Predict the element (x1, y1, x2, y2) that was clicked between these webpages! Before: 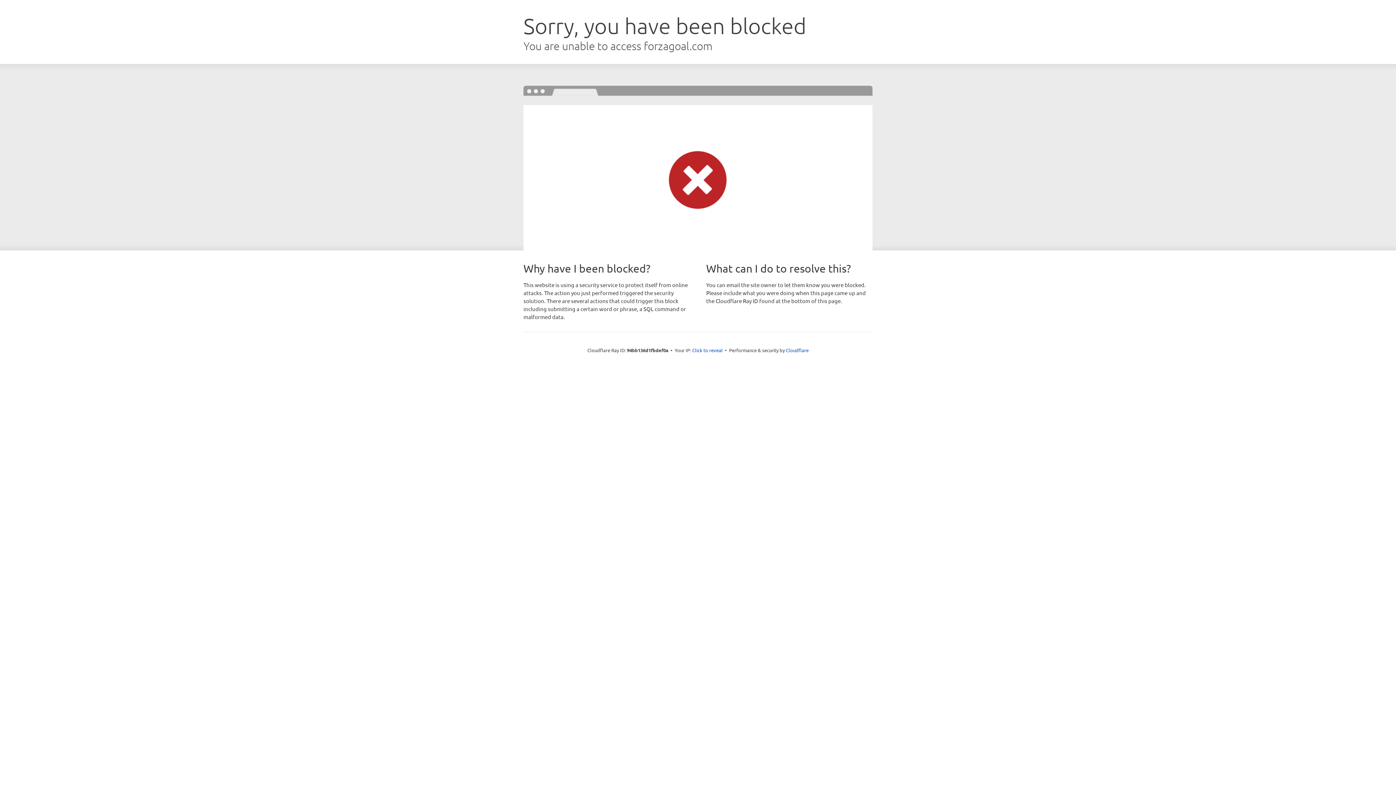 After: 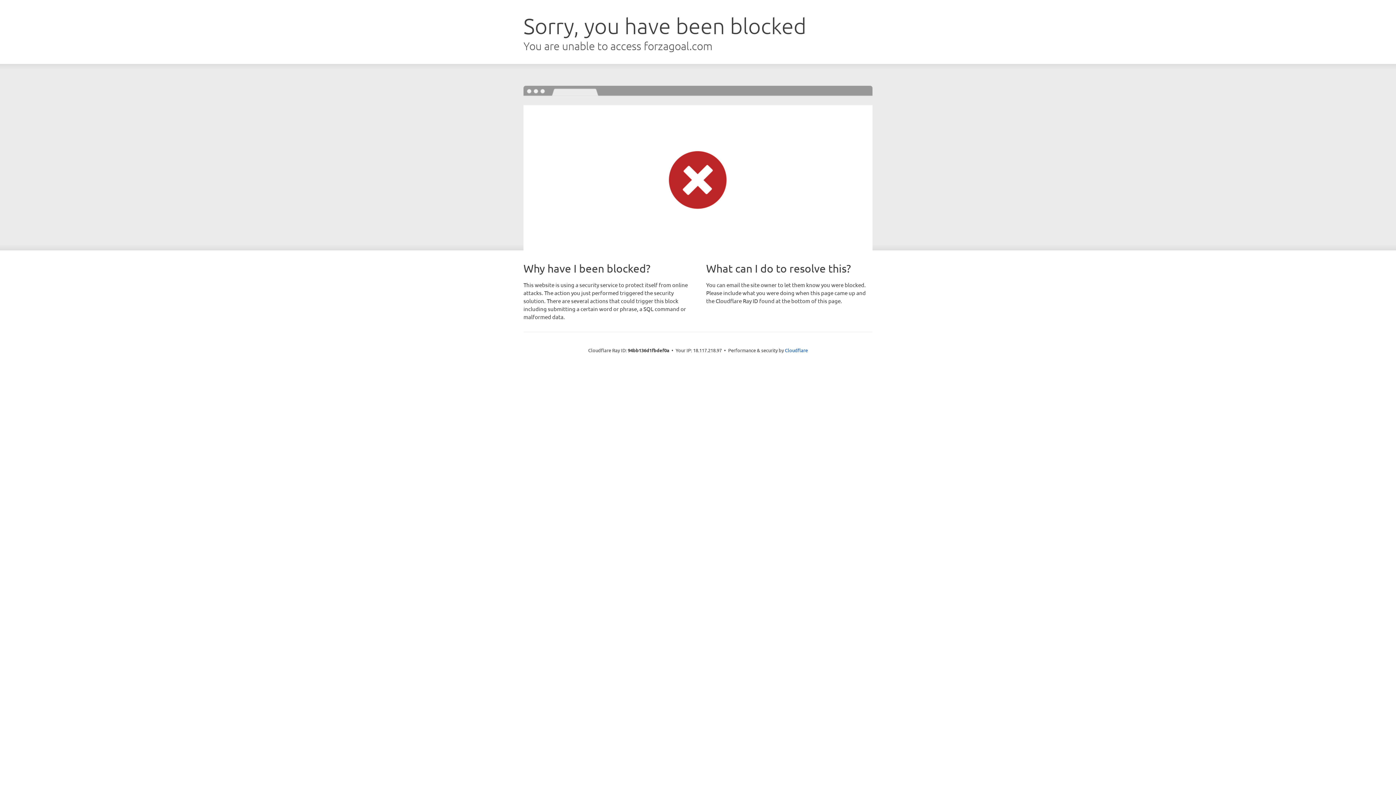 Action: label: Click to reveal bbox: (692, 346, 722, 353)